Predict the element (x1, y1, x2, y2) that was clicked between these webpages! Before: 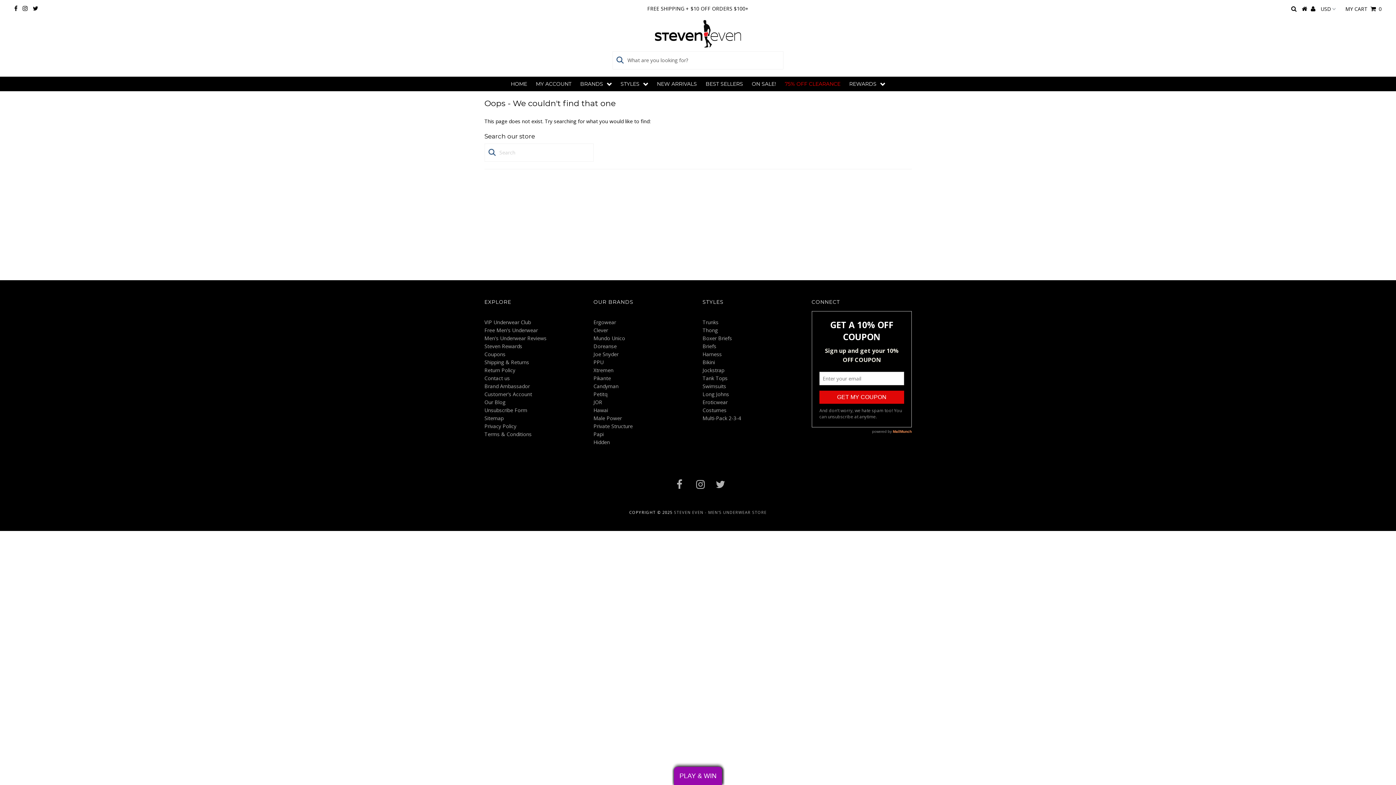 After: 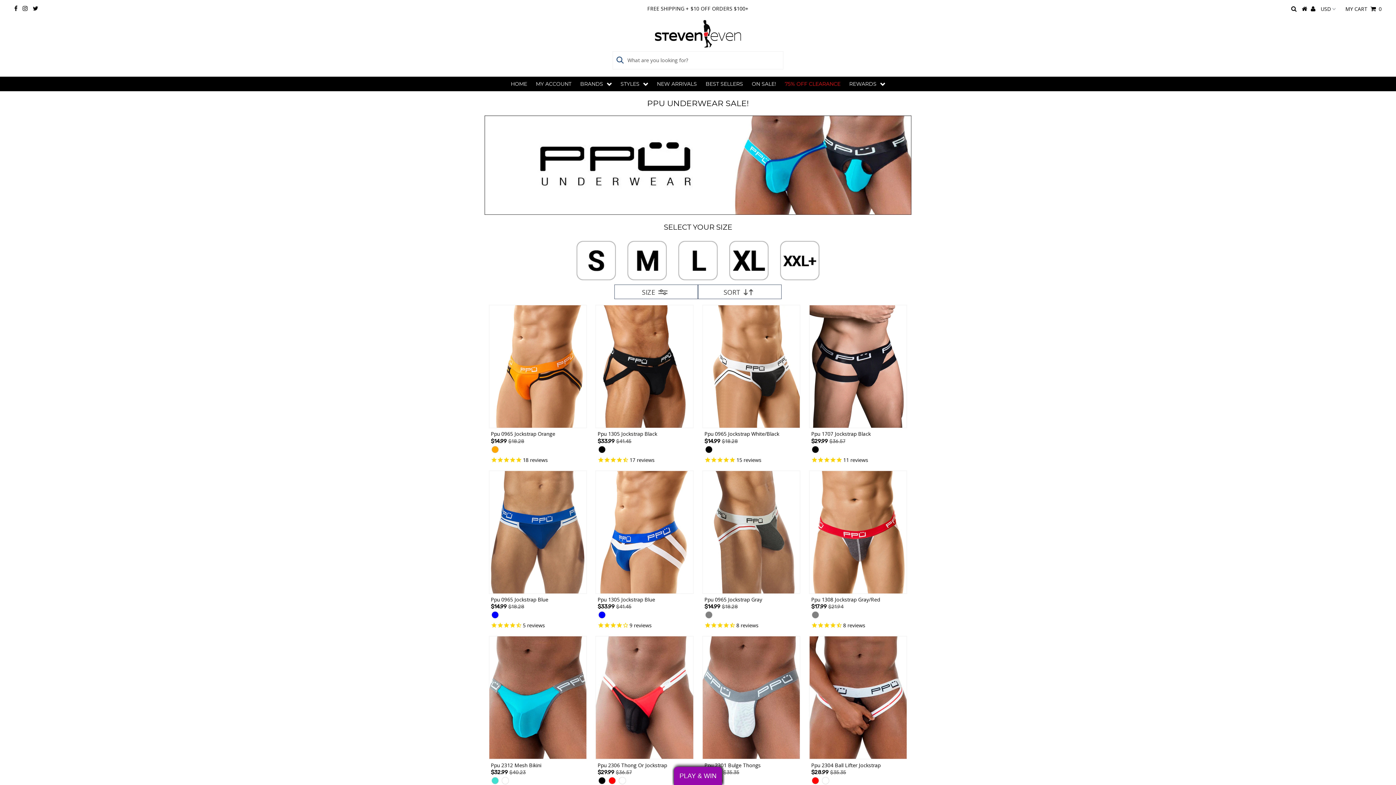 Action: bbox: (593, 358, 603, 365) label: PPU